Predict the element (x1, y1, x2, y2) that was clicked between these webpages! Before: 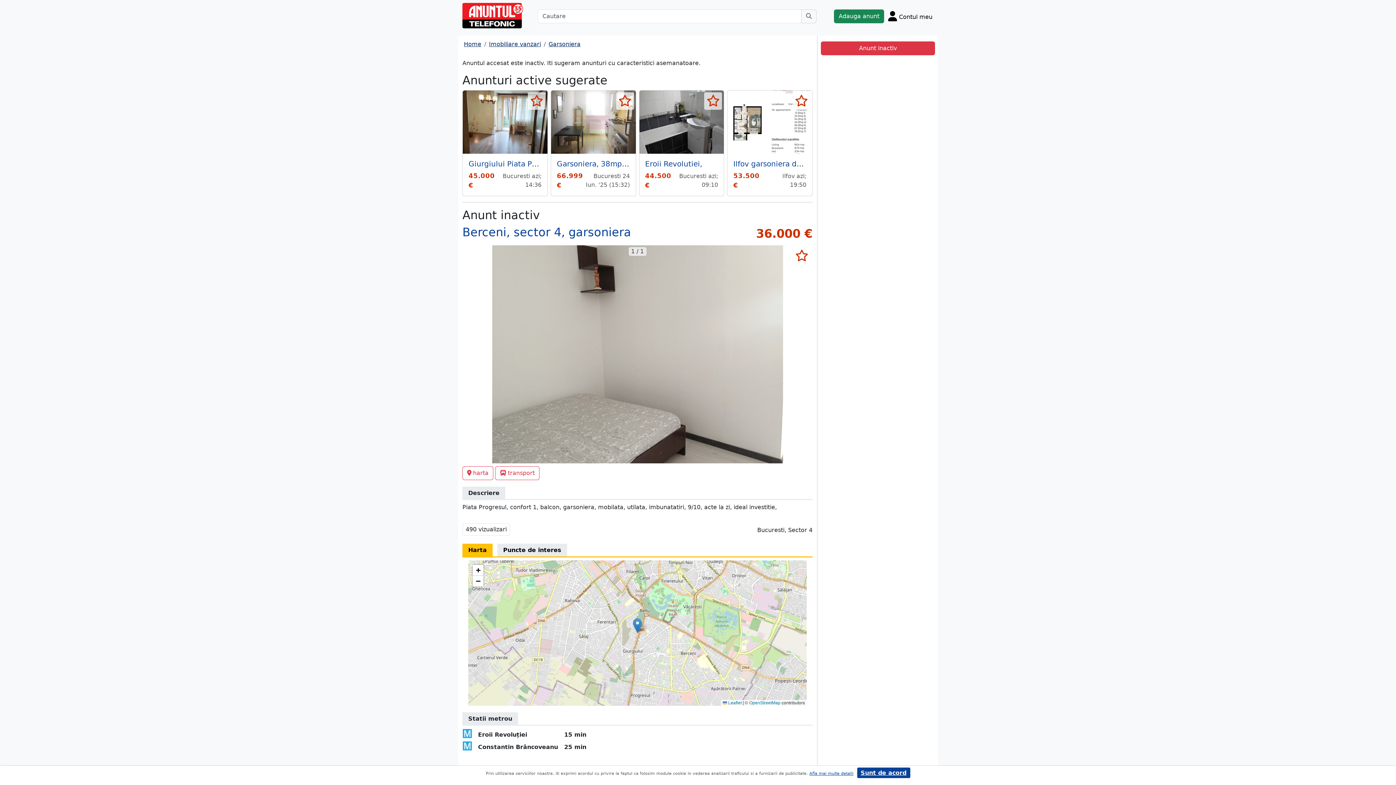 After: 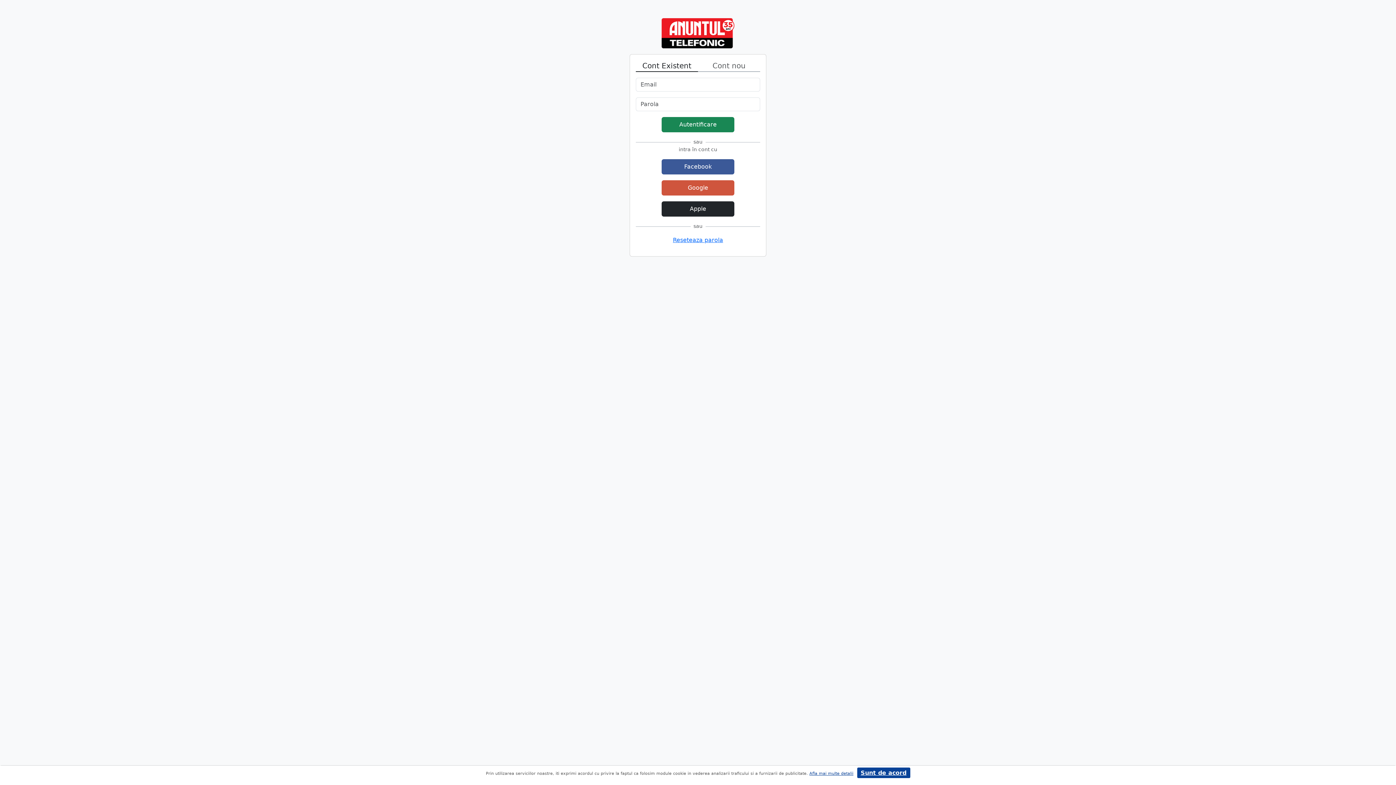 Action: label: Adauga anunt bbox: (834, 9, 884, 23)